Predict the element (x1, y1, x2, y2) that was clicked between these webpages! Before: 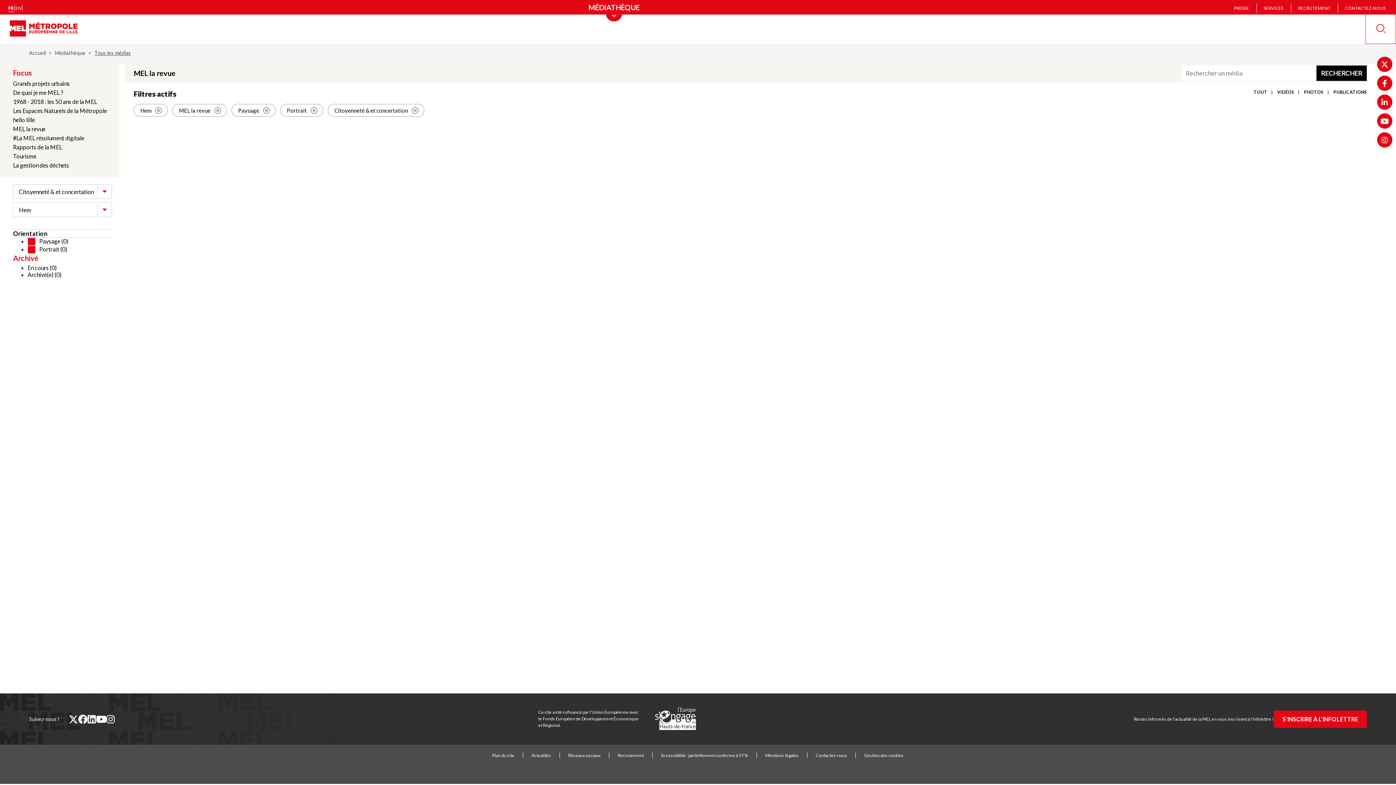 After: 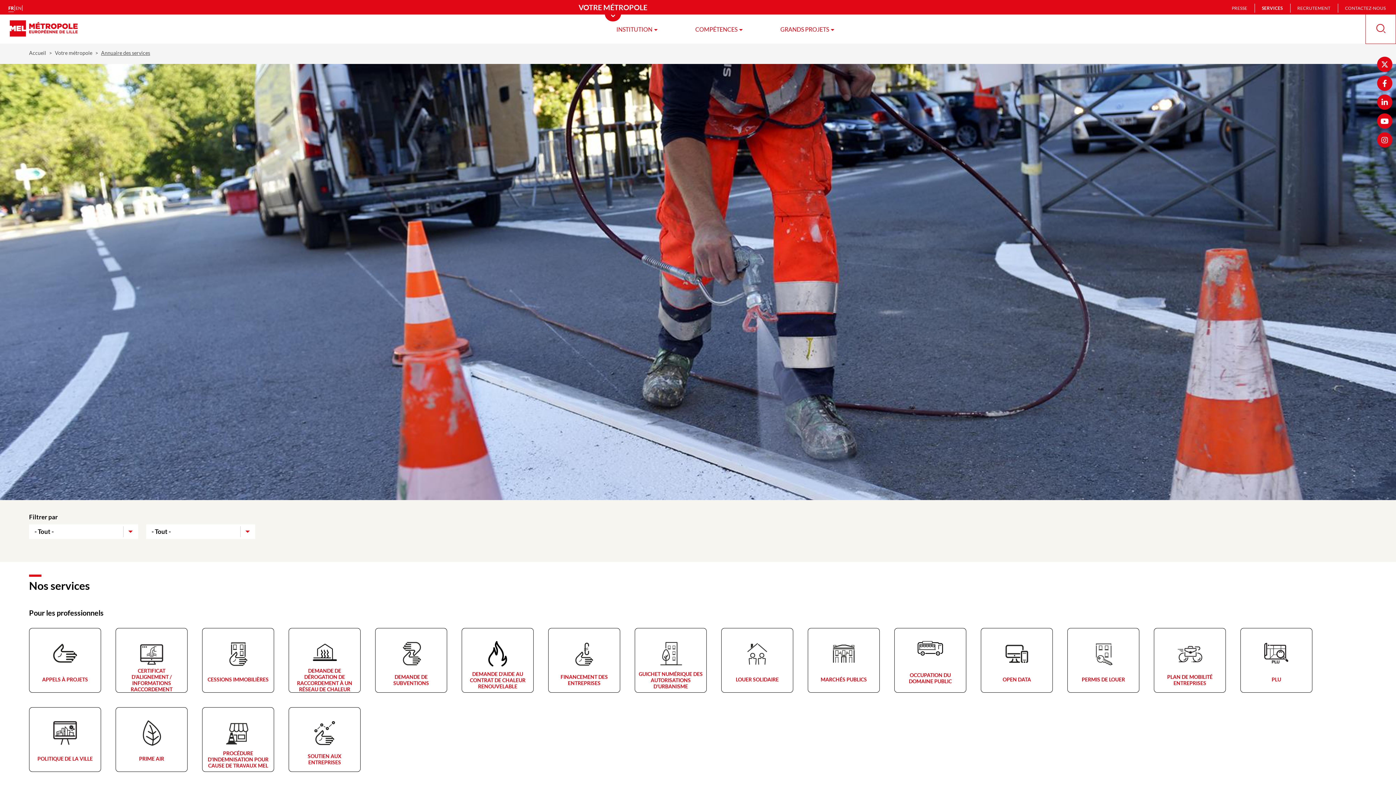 Action: label: SERVICES bbox: (1264, 5, 1283, 10)